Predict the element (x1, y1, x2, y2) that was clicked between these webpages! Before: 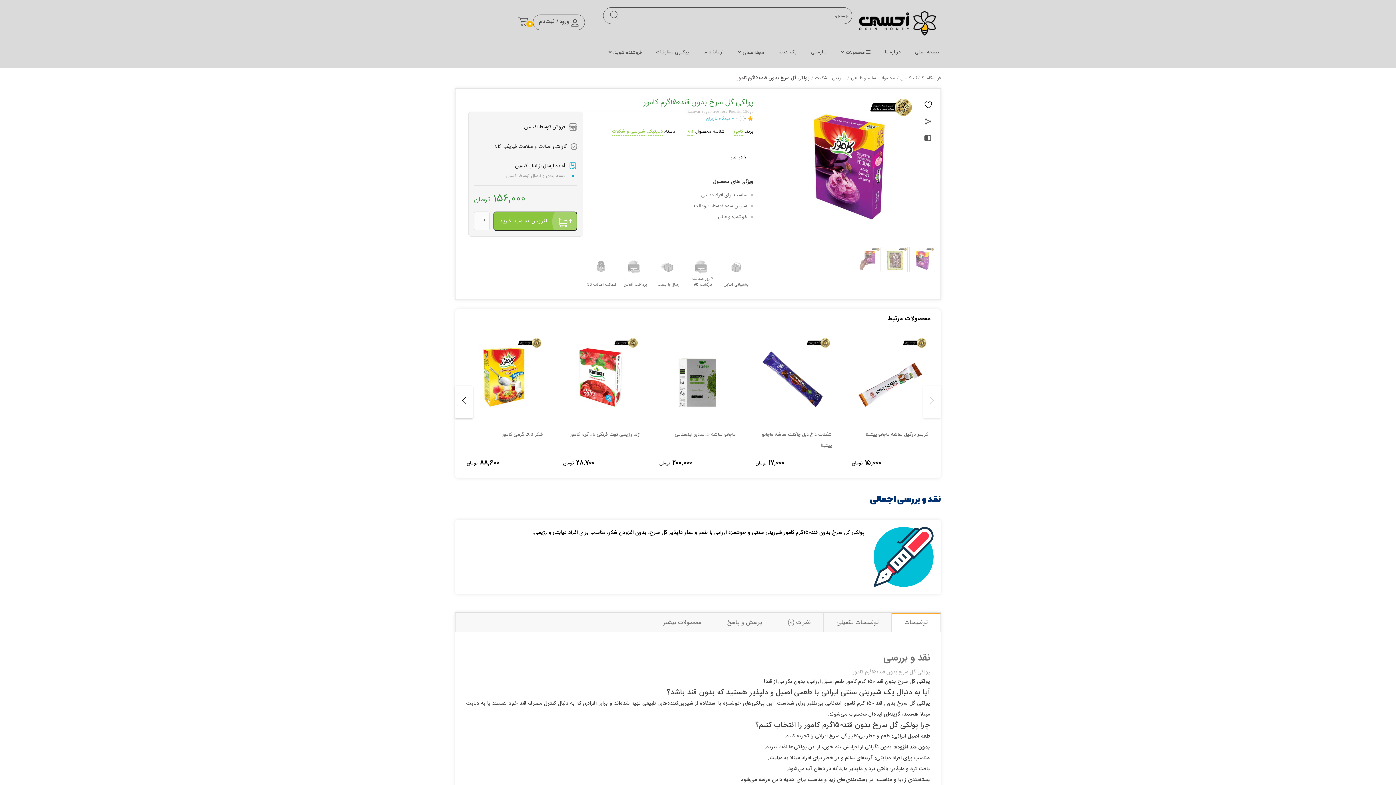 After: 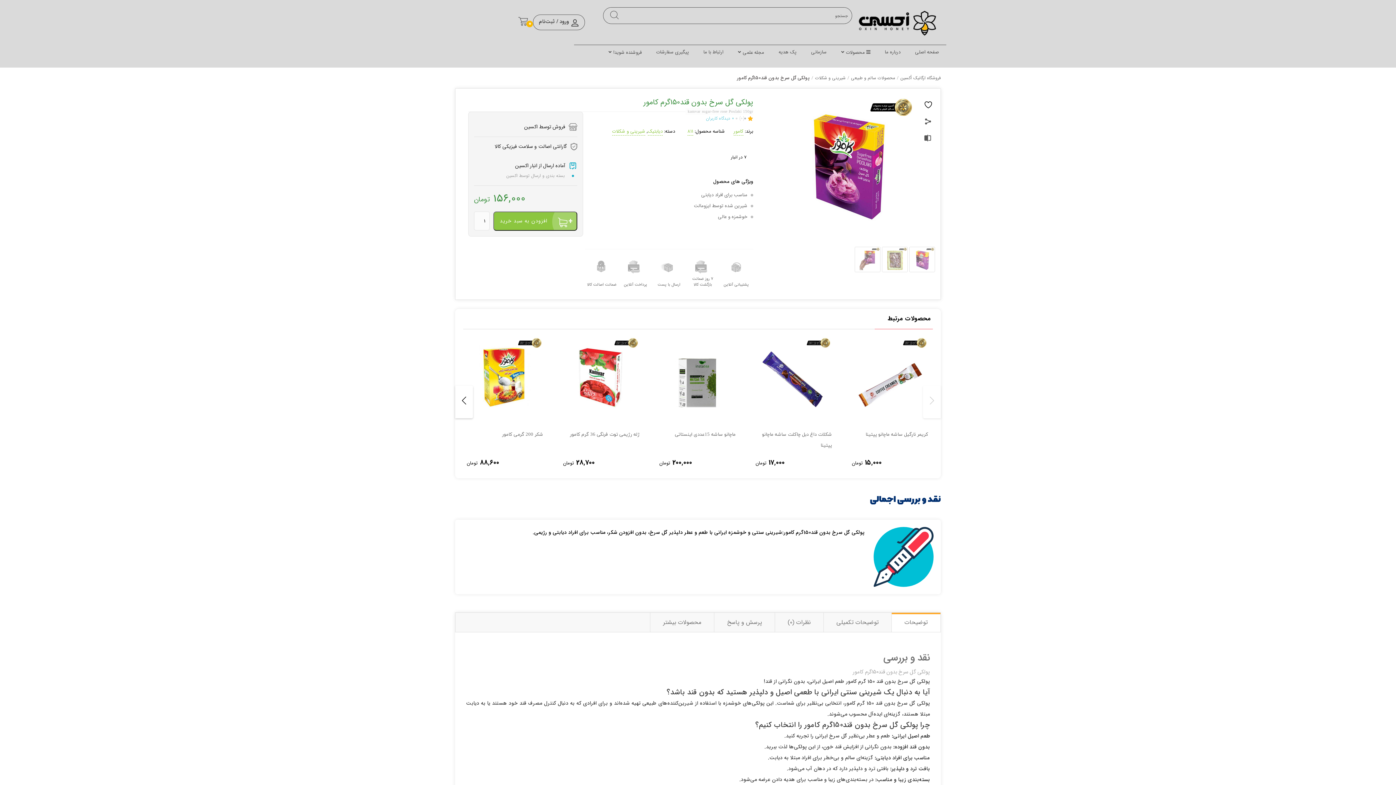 Action: bbox: (892, 613, 940, 632) label: توضیحات